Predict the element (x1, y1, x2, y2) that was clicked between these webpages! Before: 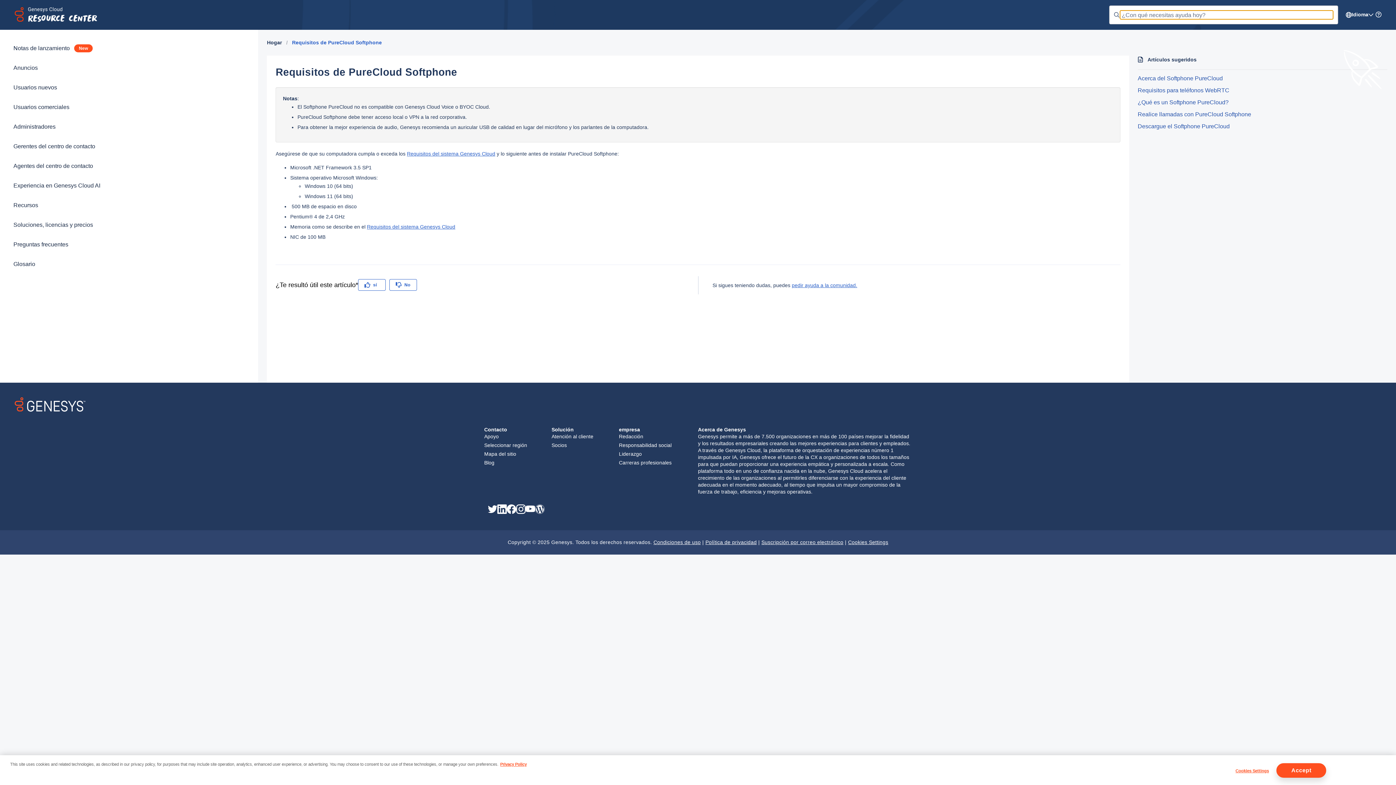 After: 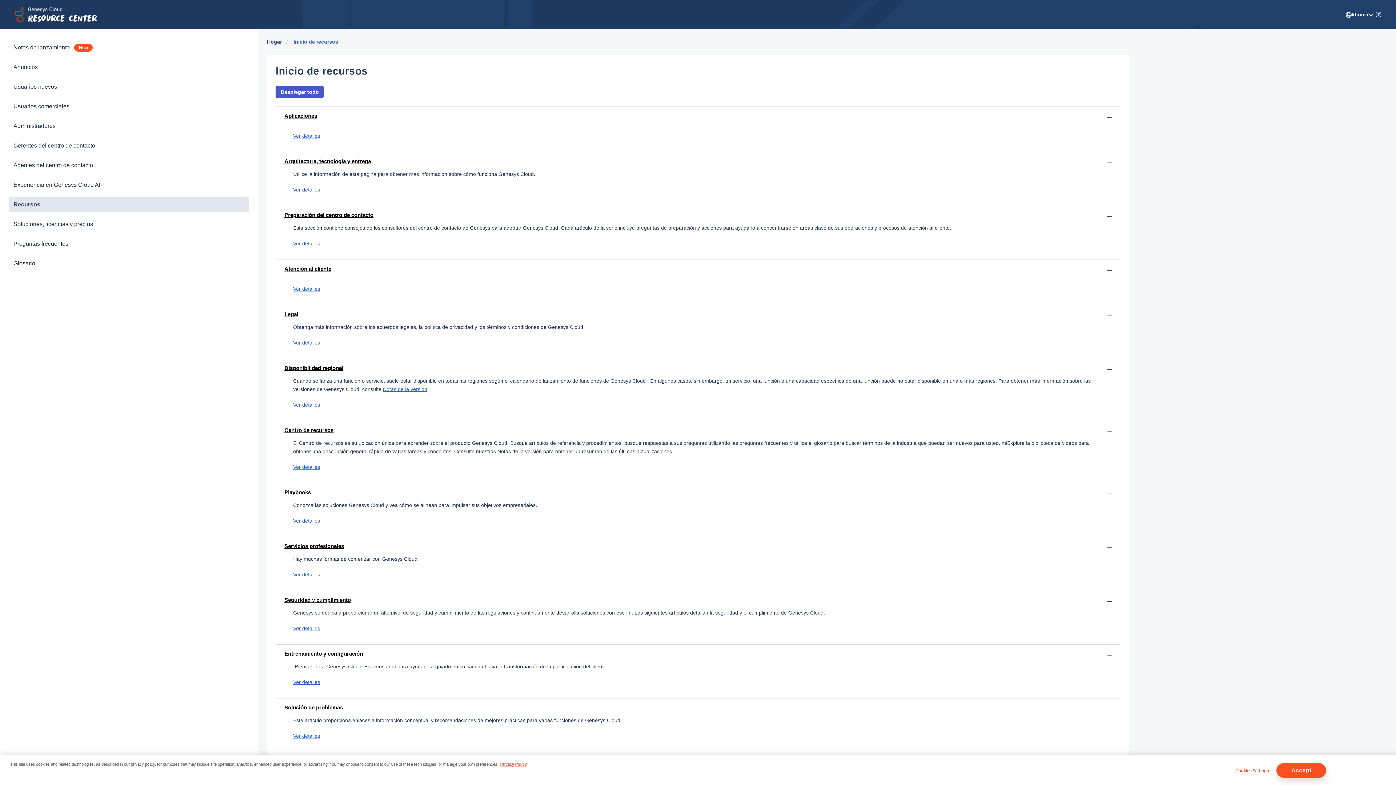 Action: label: Recursos bbox: (13, 200, 244, 210)